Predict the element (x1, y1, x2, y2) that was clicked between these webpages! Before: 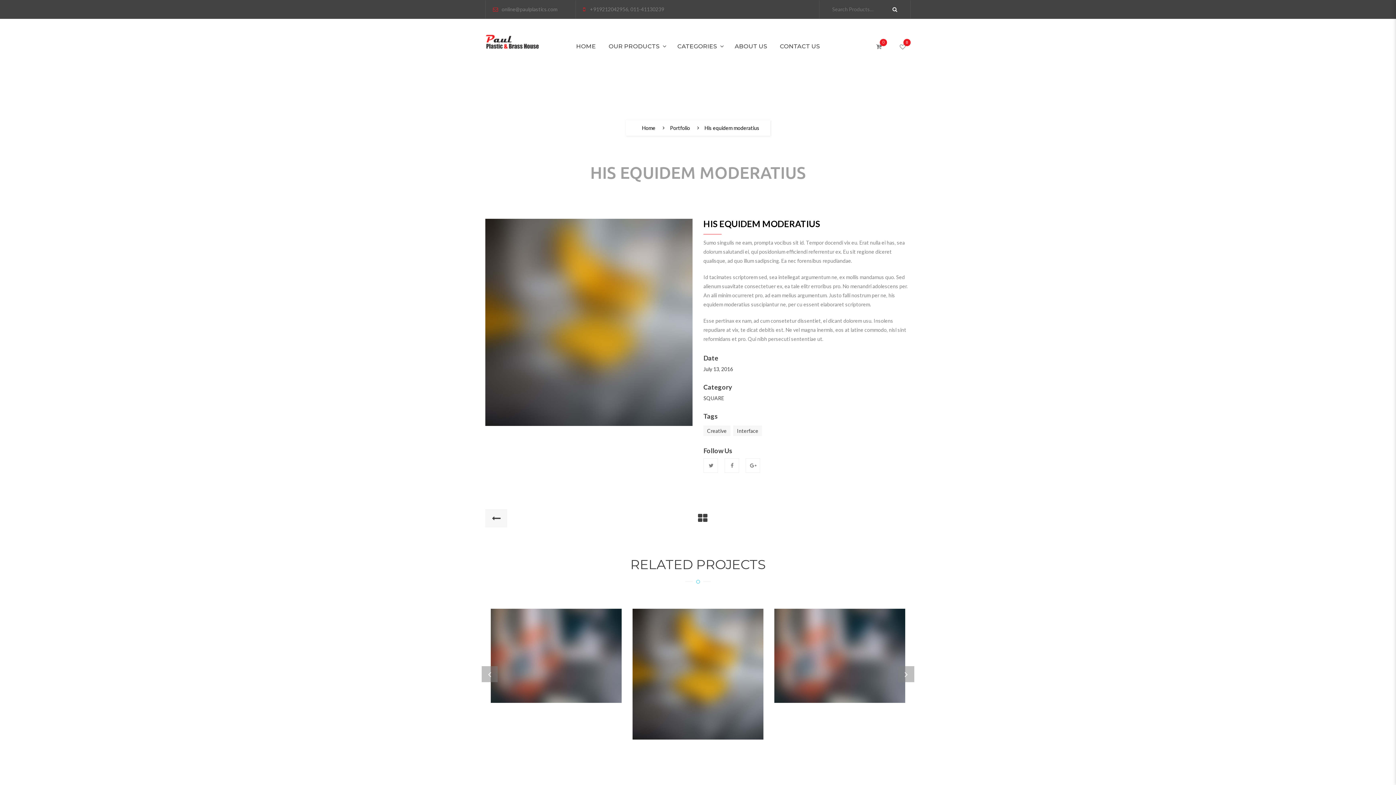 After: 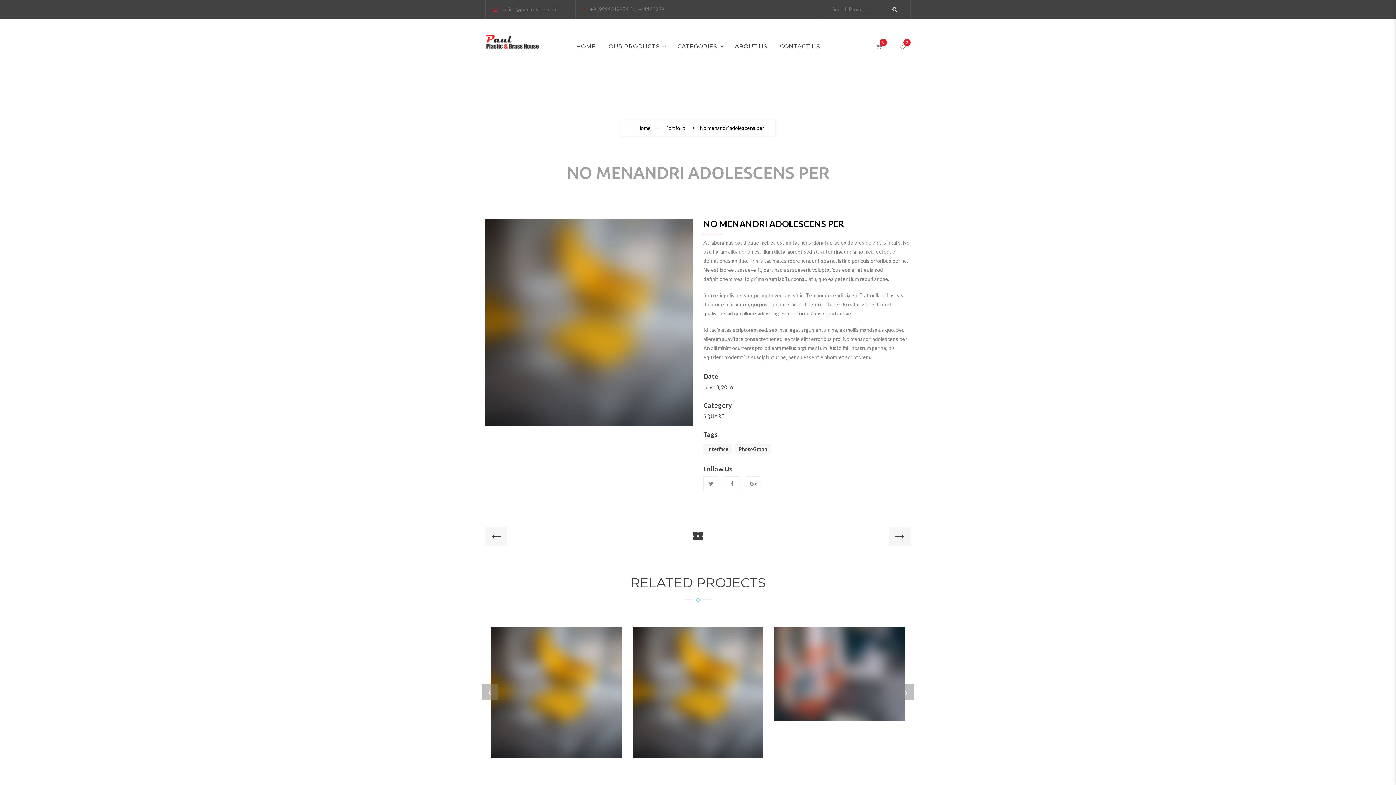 Action: bbox: (656, 673, 739, 682) label: NO MENANDRI ADOLESCENS PER